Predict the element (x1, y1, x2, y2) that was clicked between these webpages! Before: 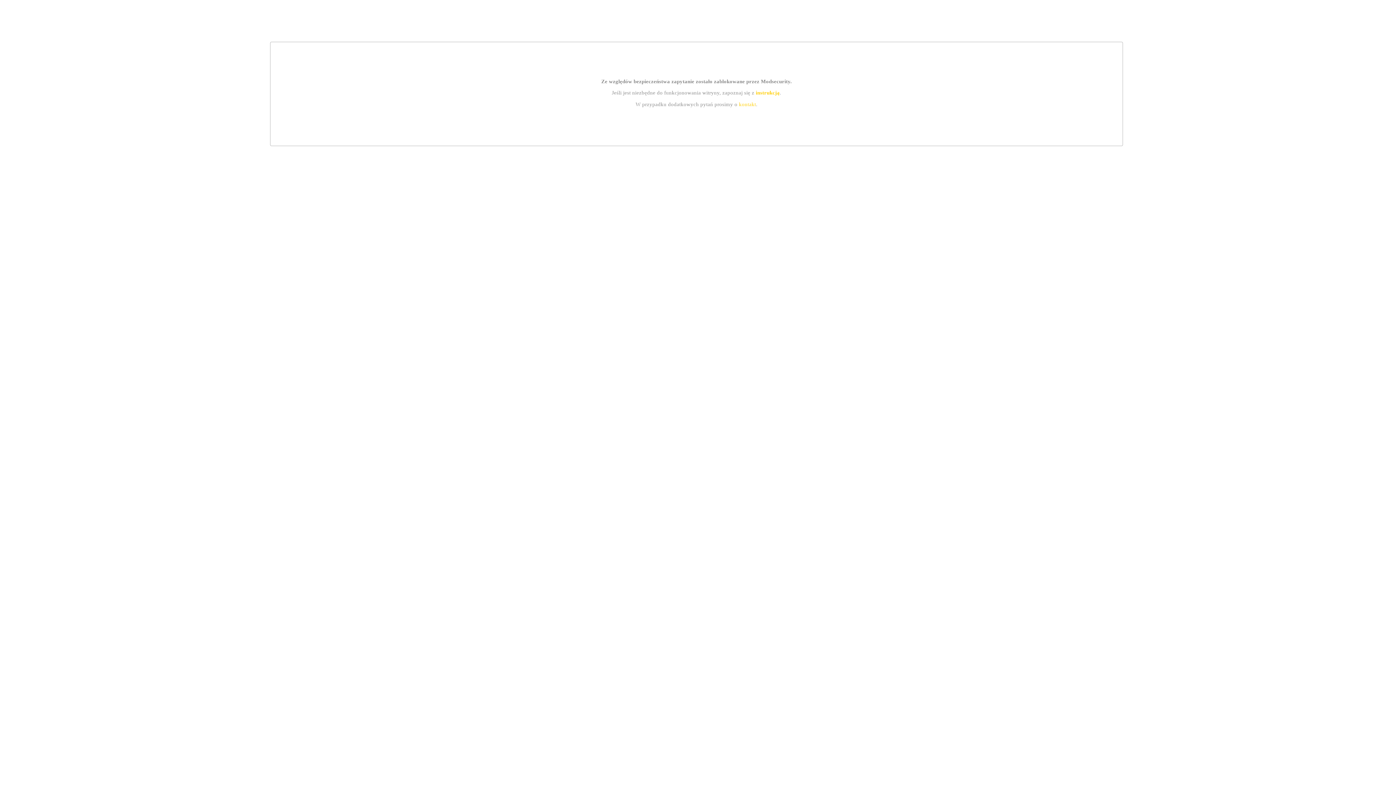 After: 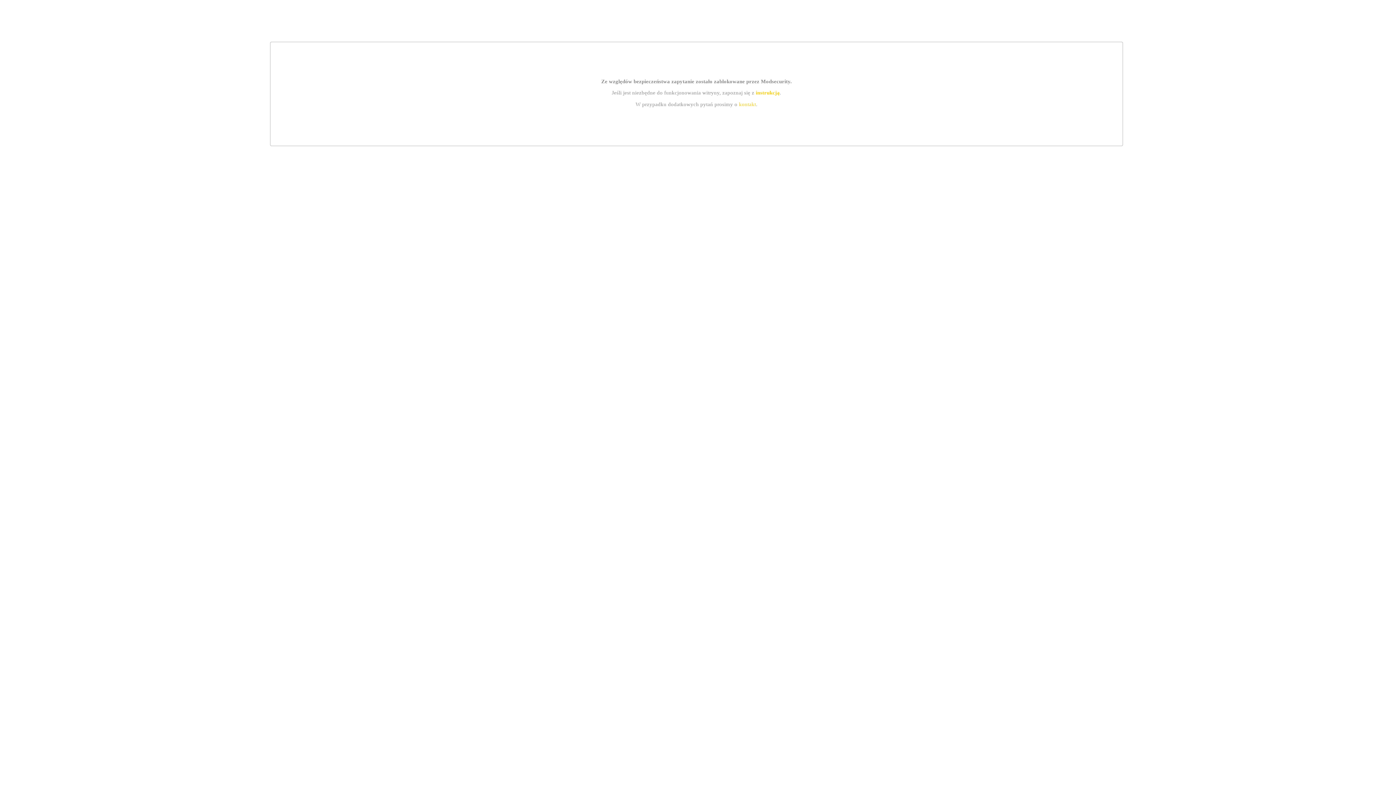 Action: label: kontakt bbox: (739, 101, 756, 107)